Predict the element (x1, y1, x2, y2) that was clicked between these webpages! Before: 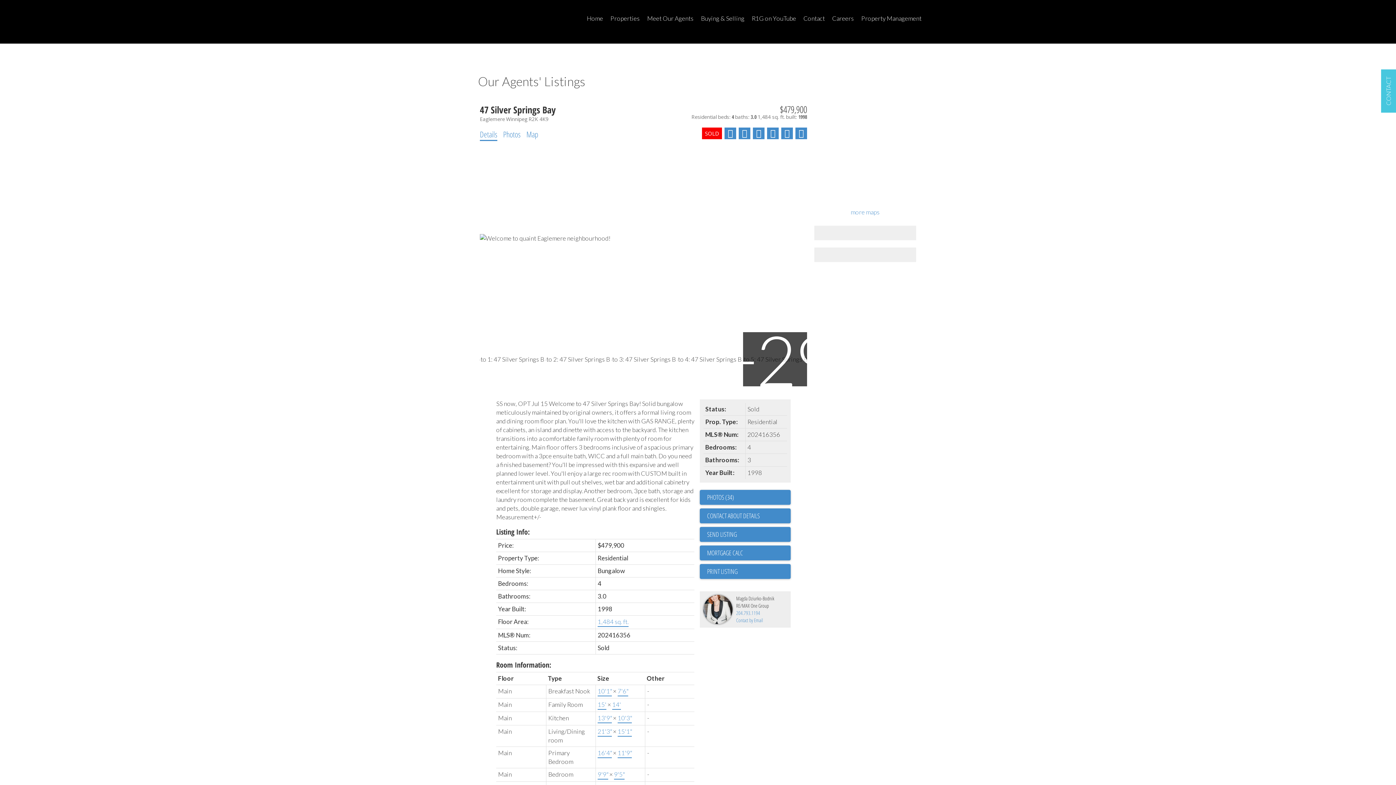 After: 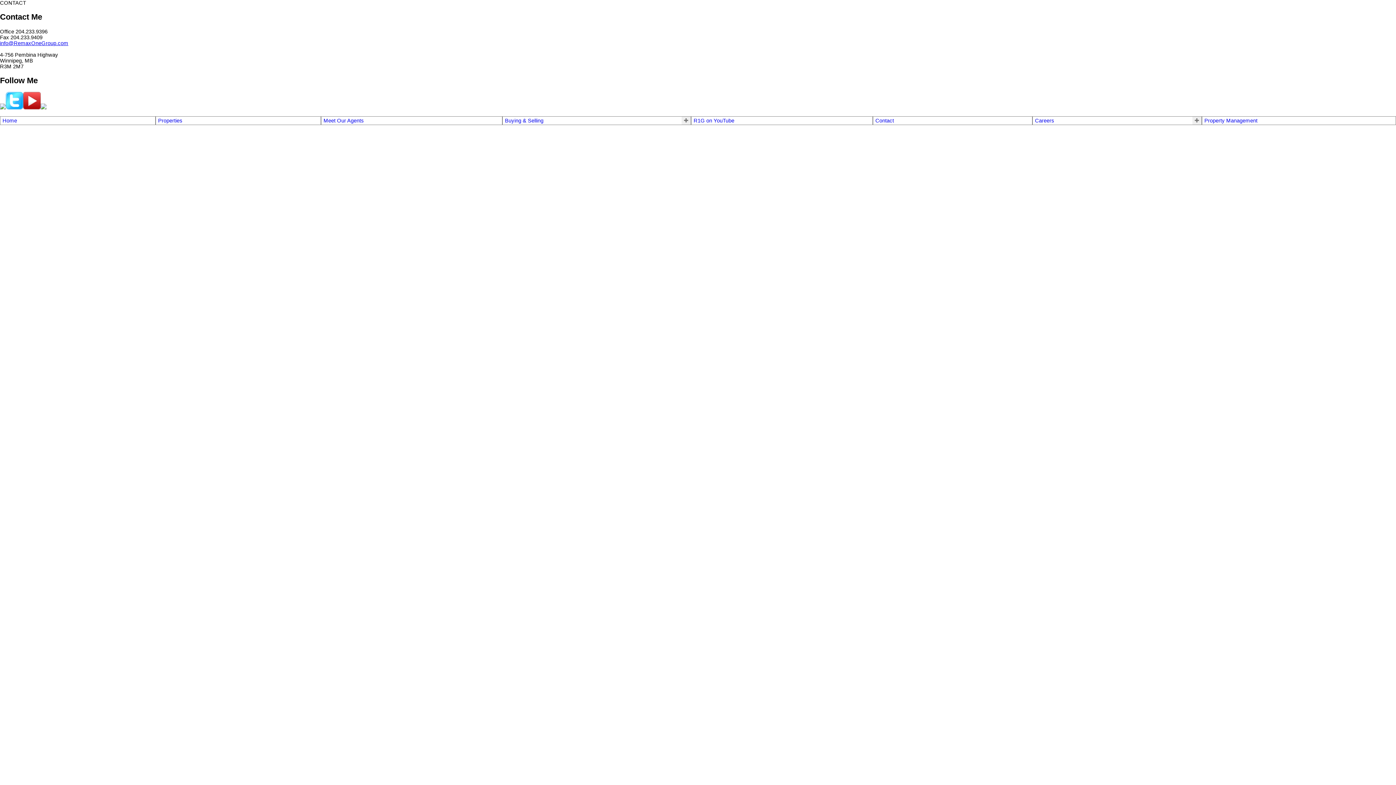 Action: label: Meet Our Agents bbox: (643, 14, 697, 28)